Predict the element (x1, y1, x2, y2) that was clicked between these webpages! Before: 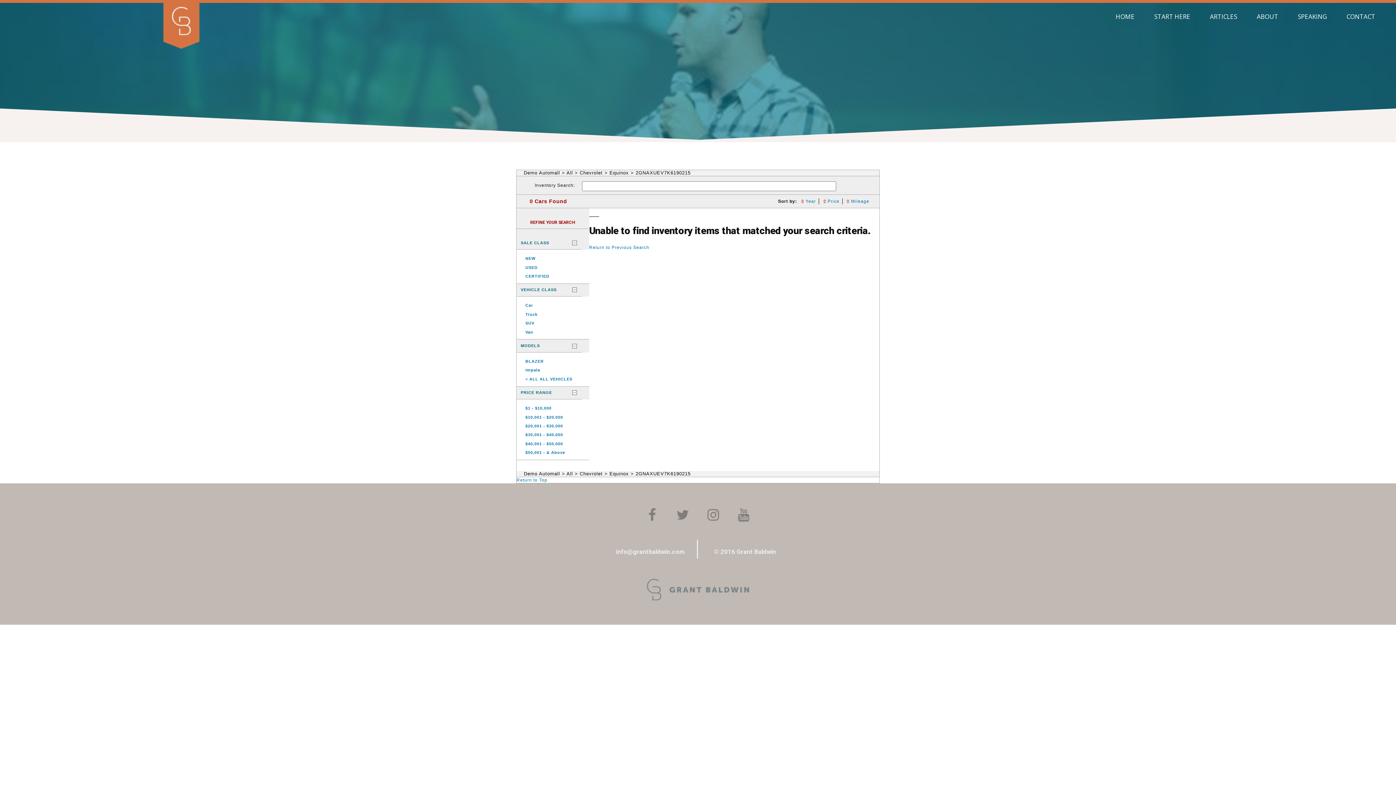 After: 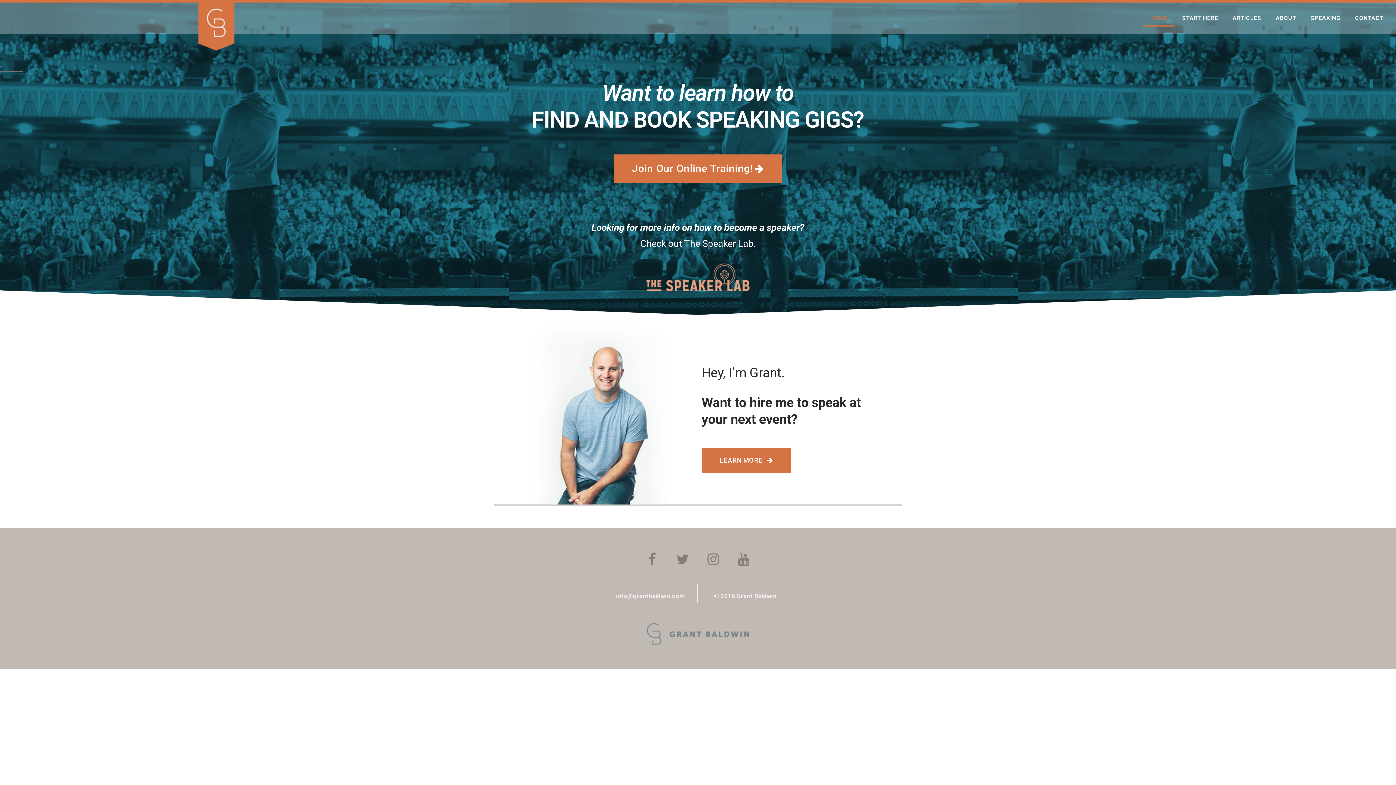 Action: bbox: (523, 471, 560, 476) label: Demo Automall